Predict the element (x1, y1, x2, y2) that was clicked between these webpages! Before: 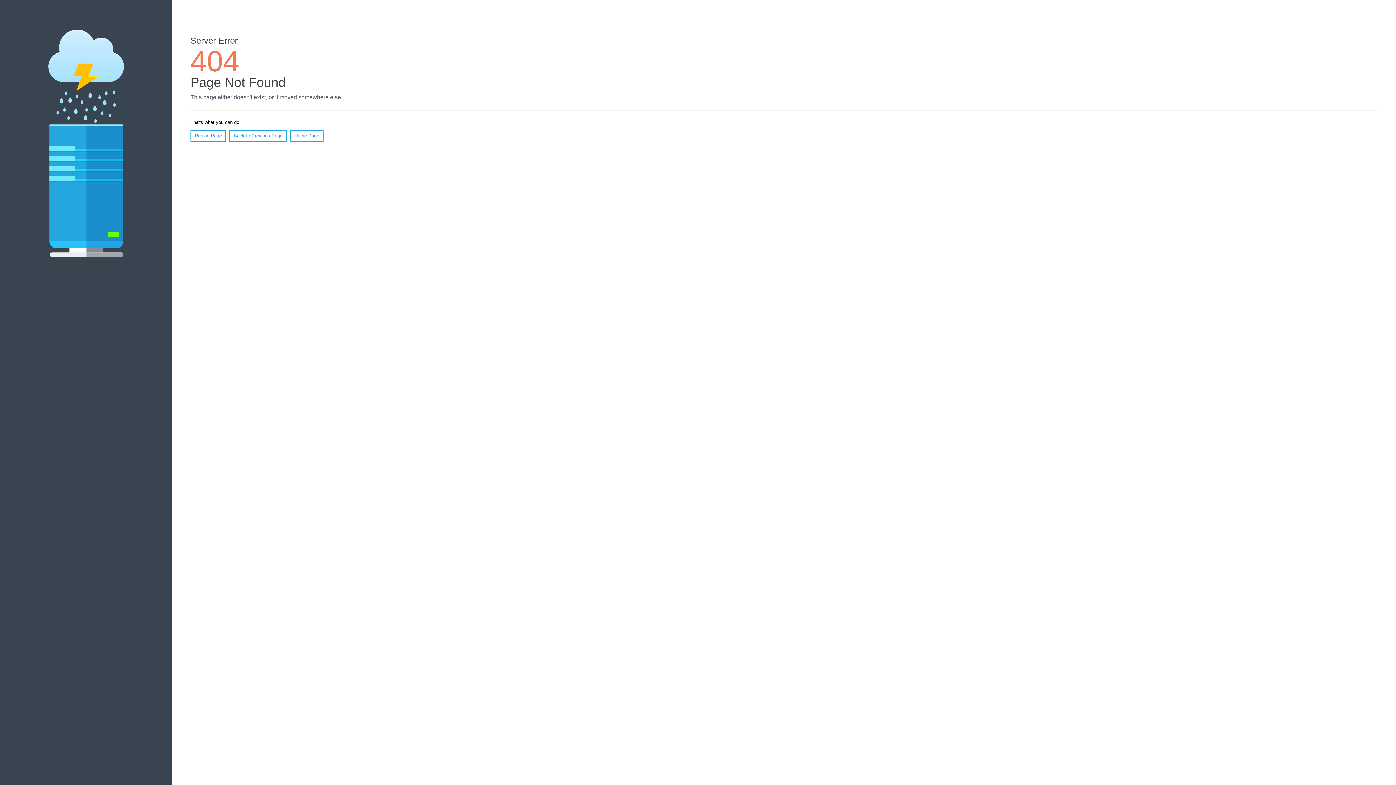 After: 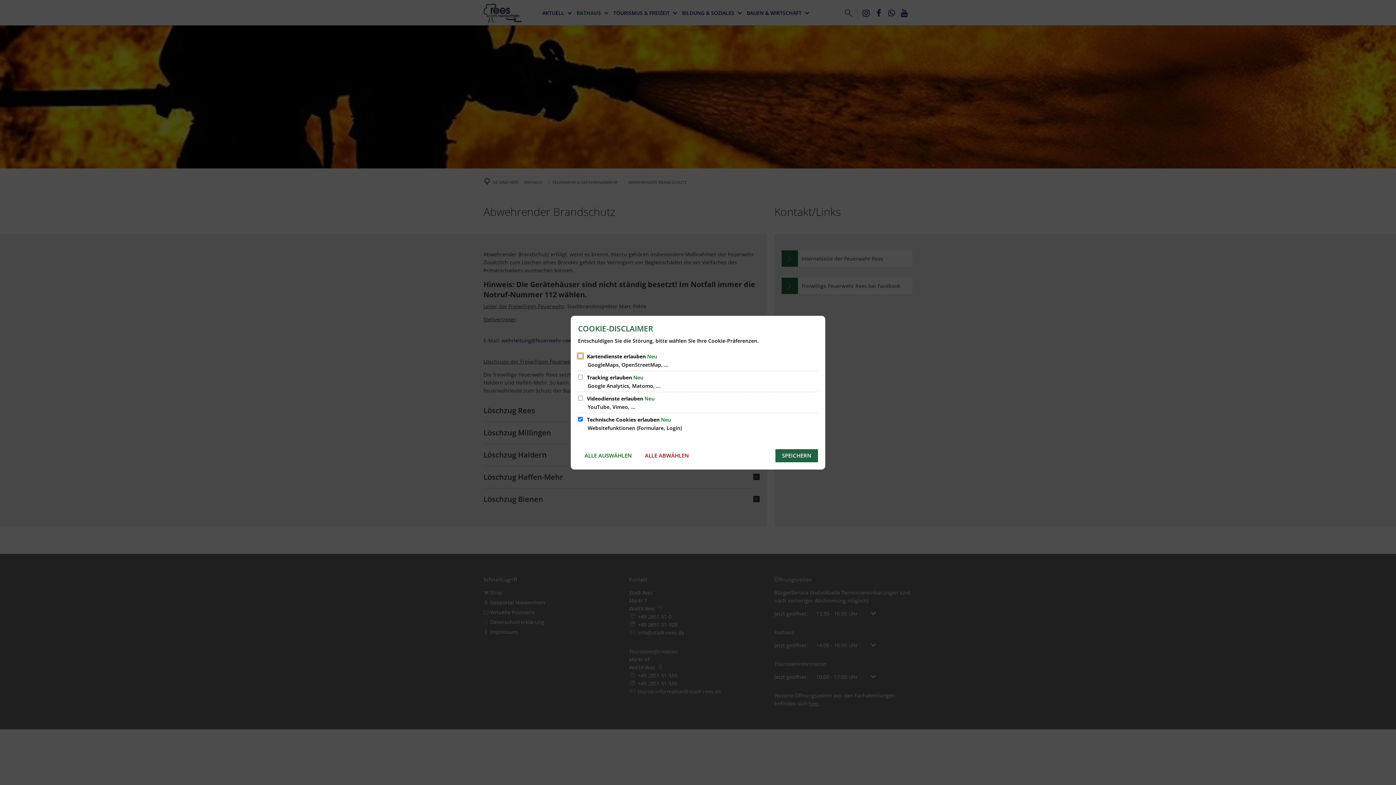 Action: bbox: (290, 130, 323, 141) label: Home Page